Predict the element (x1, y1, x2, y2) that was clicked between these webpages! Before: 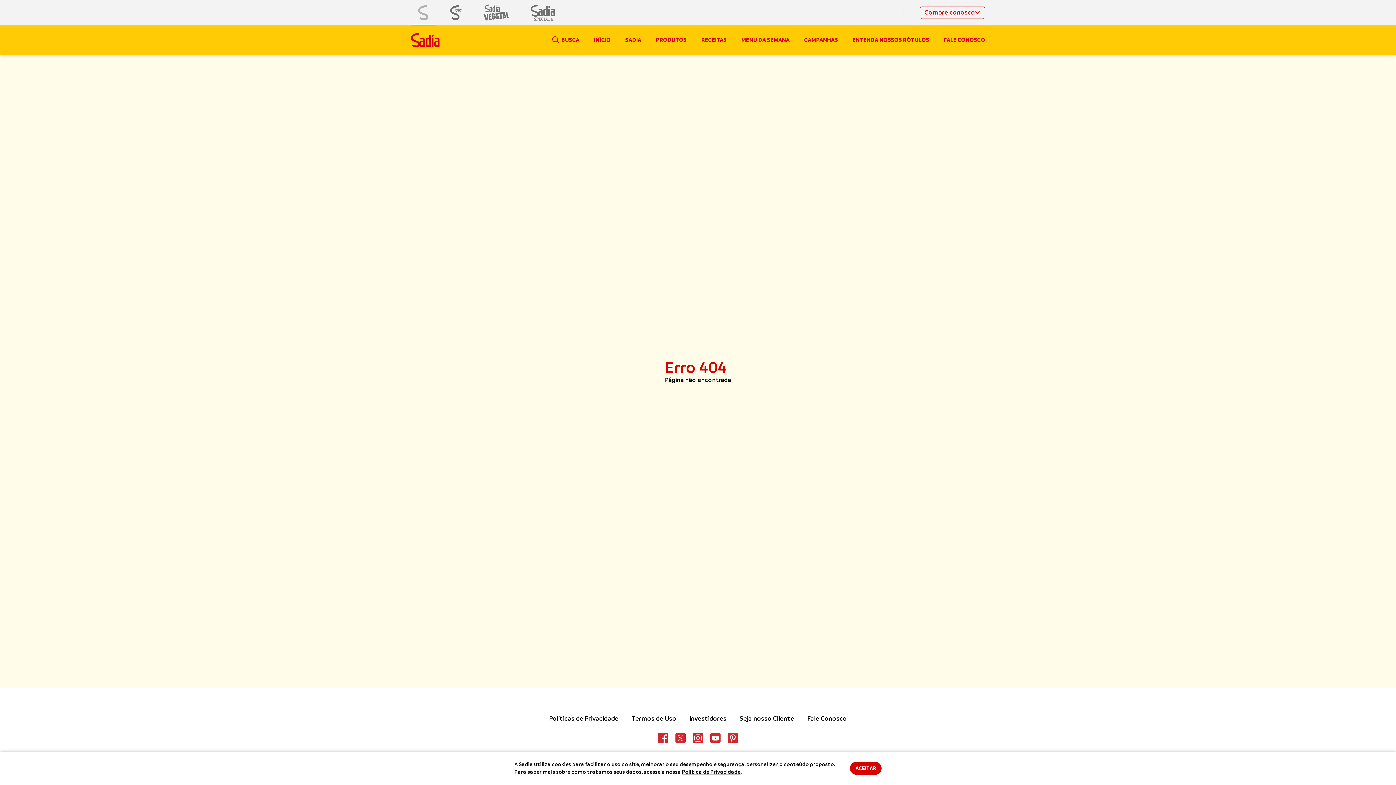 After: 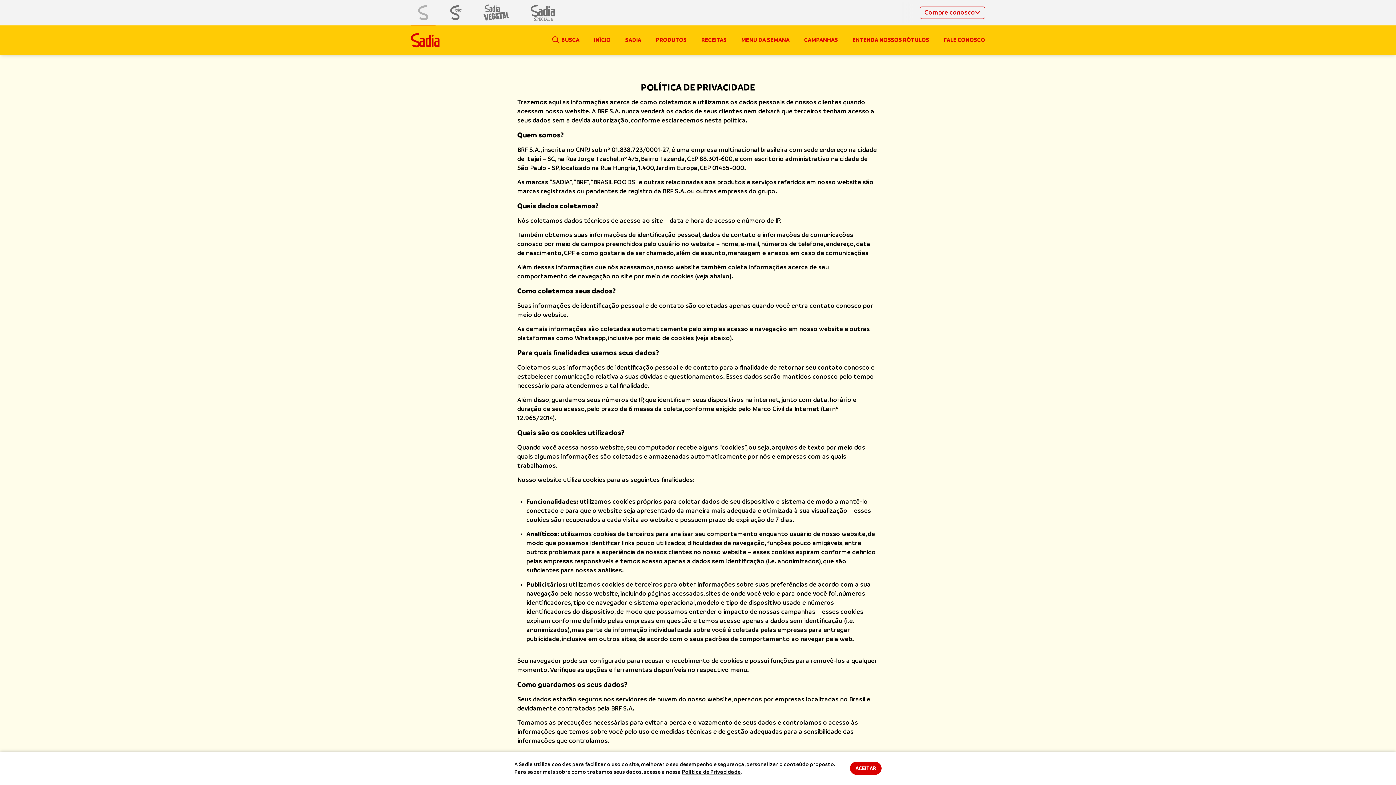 Action: label: Políticas de Privacidade bbox: (549, 715, 618, 722)